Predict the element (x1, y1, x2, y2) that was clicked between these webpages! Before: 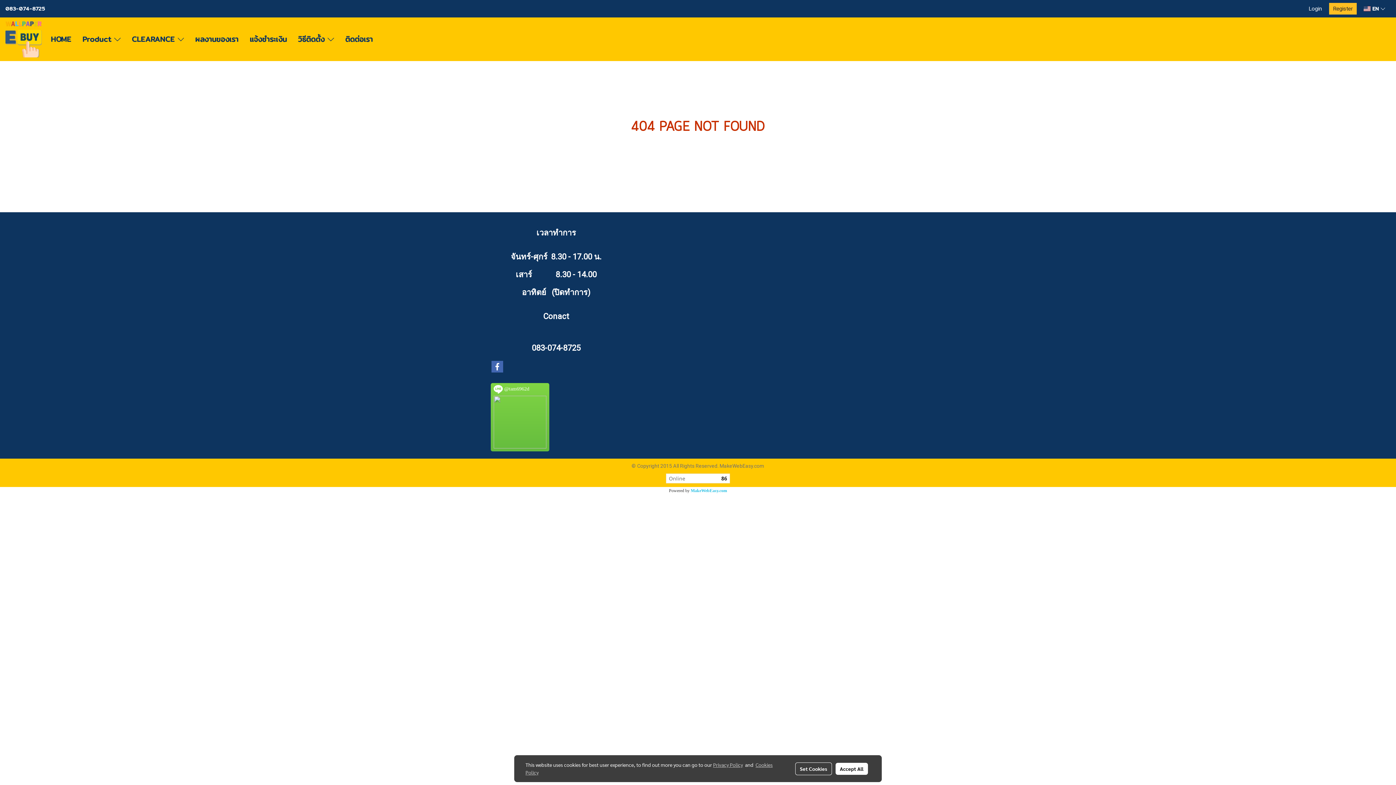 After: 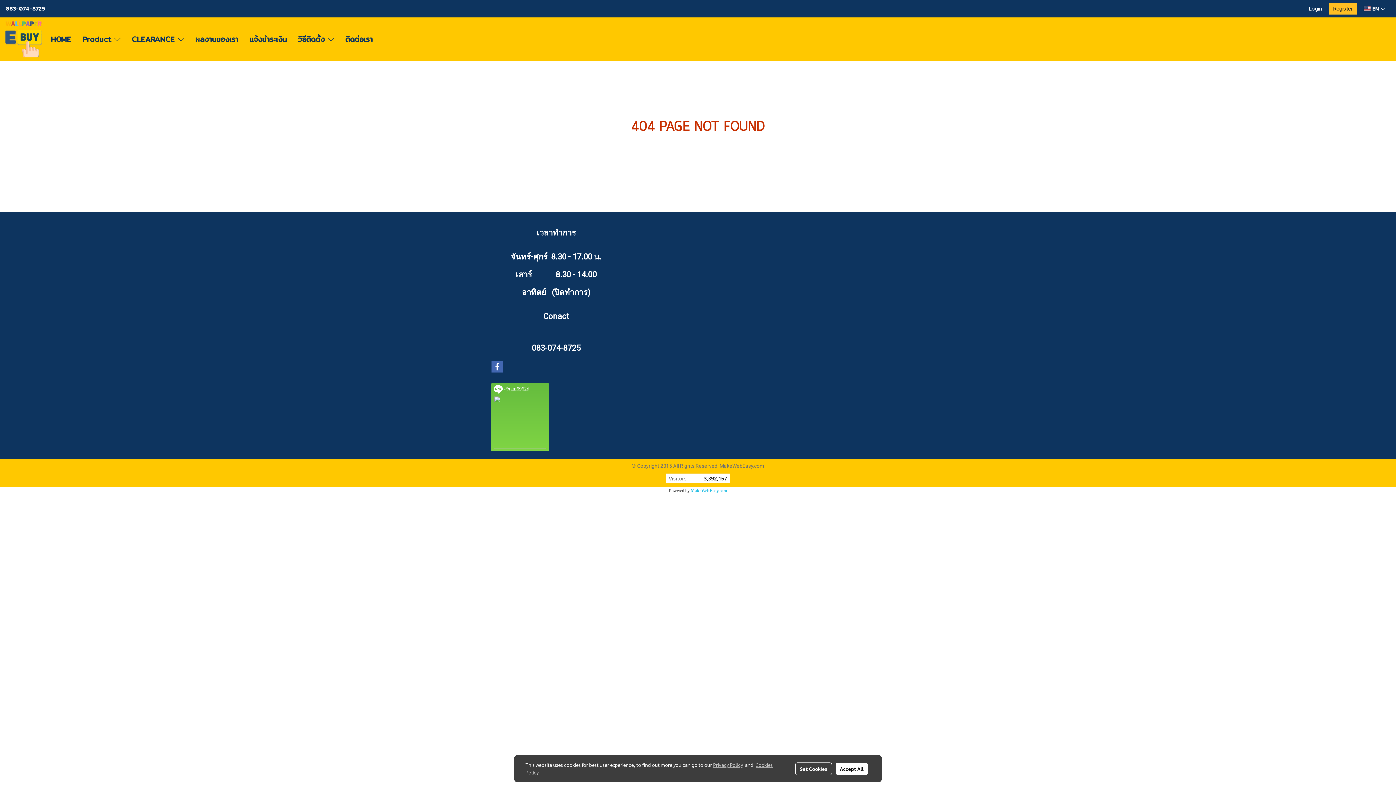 Action: label:  @tam6962d bbox: (490, 383, 549, 451)